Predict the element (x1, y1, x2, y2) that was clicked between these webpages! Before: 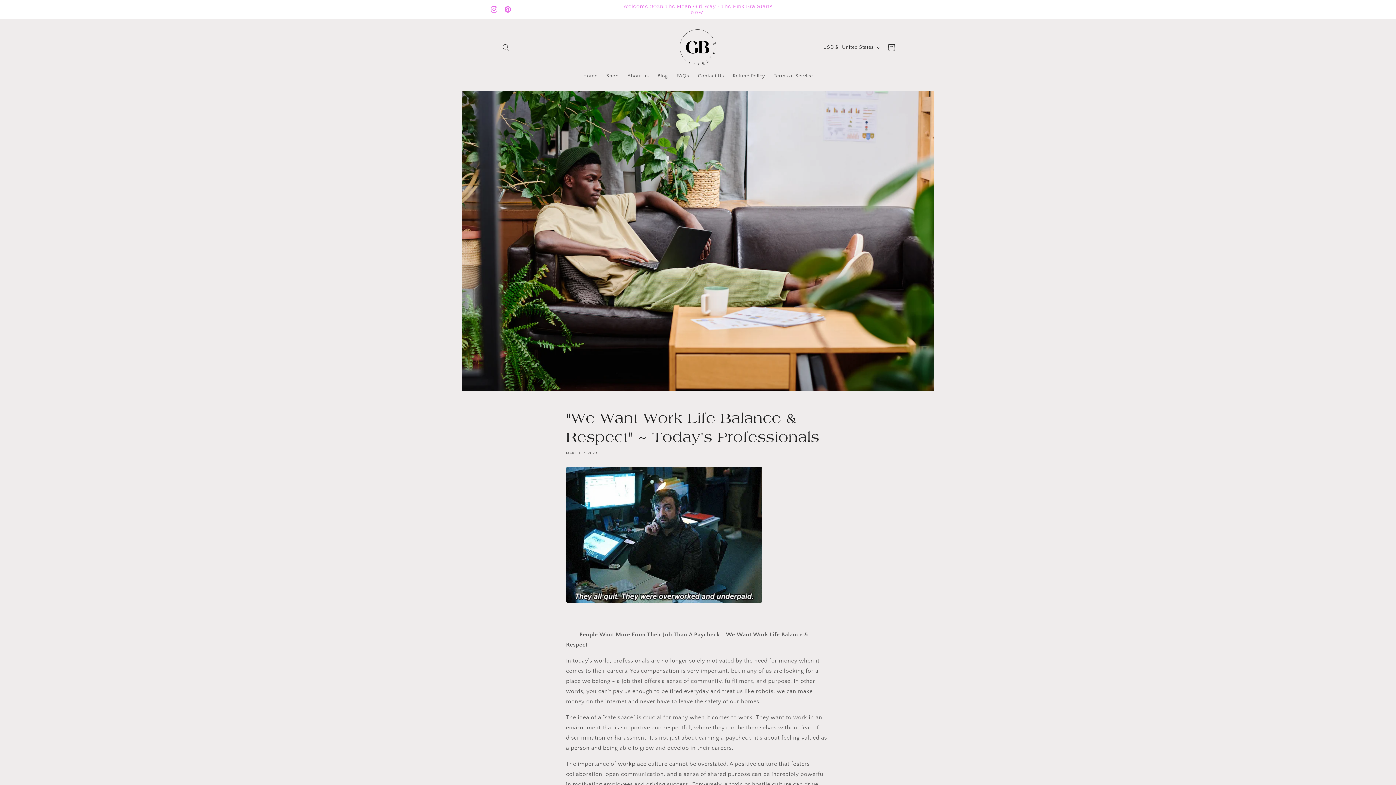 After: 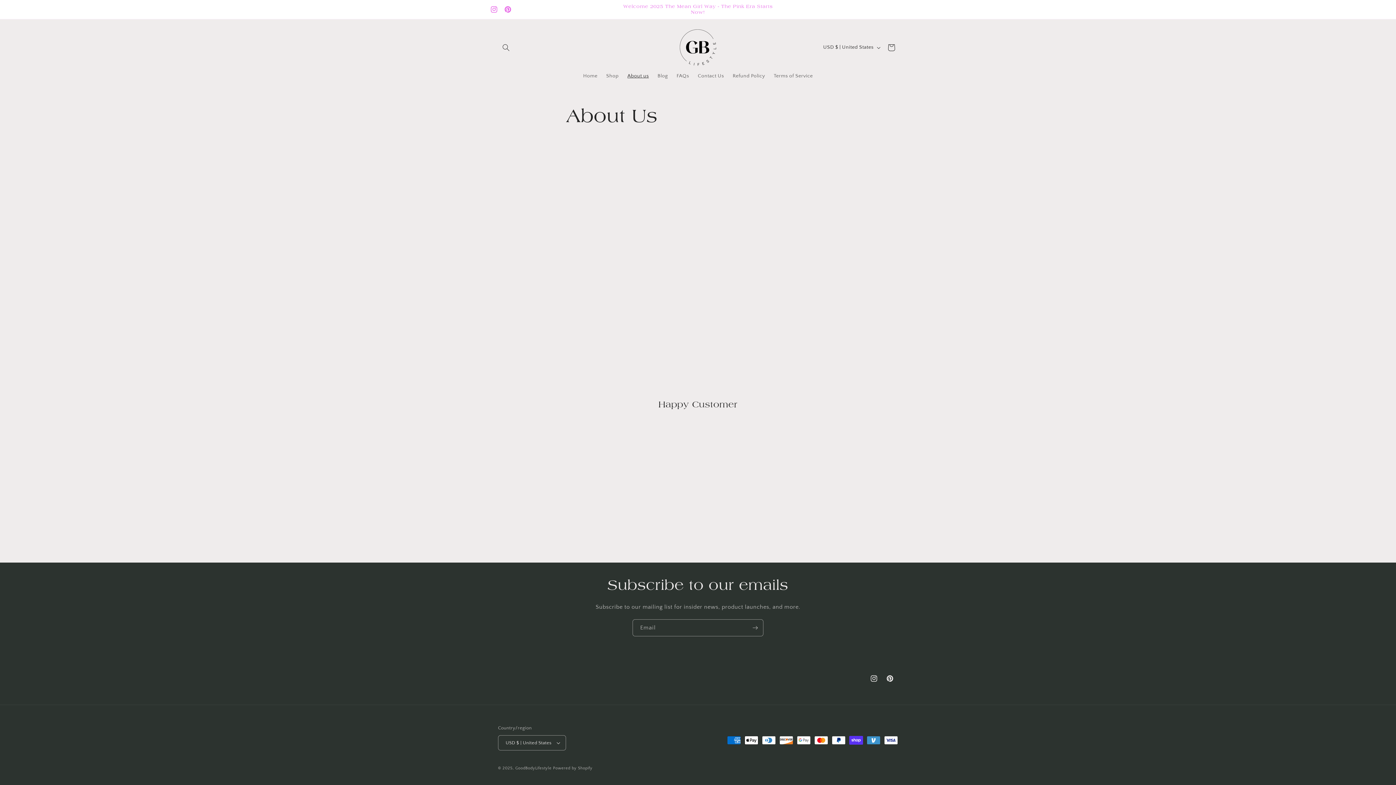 Action: bbox: (623, 68, 653, 83) label: About us